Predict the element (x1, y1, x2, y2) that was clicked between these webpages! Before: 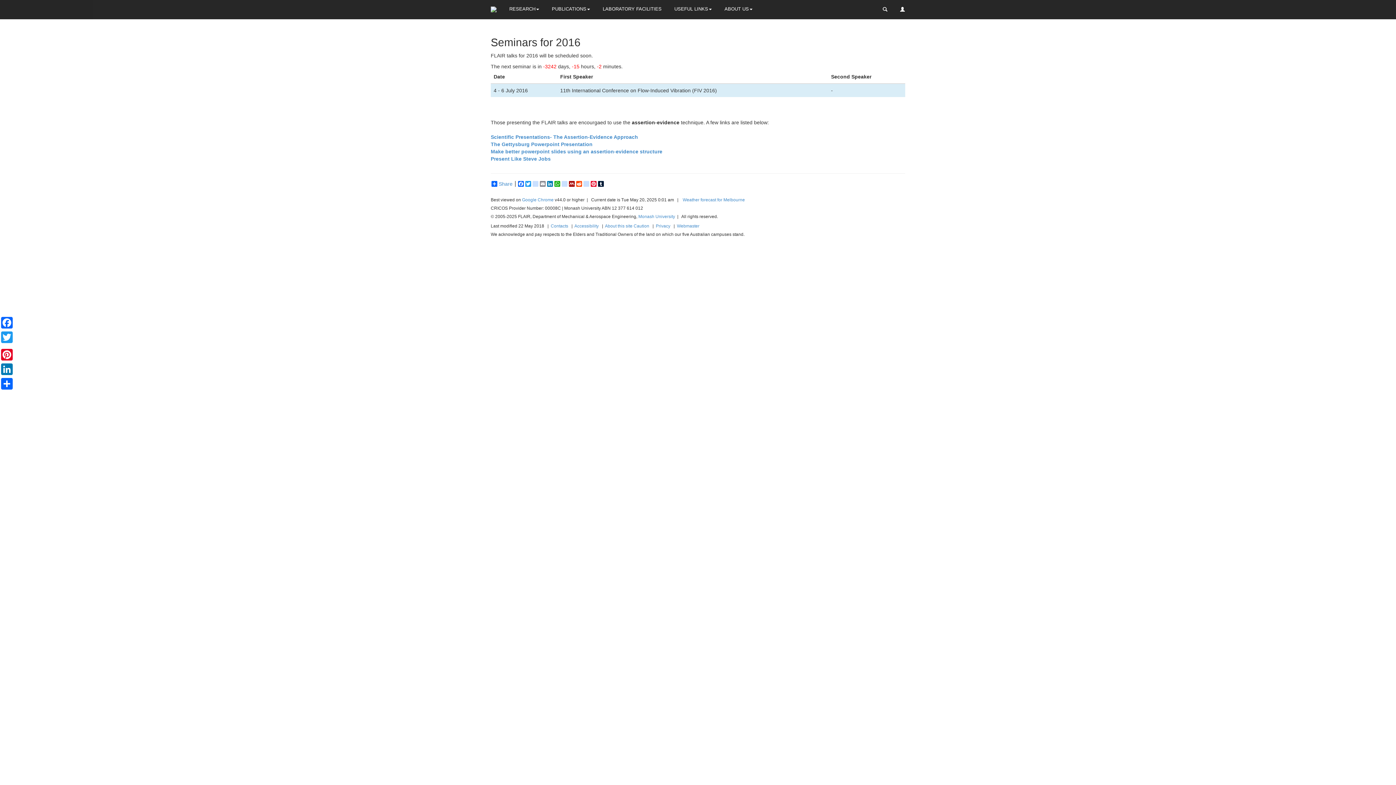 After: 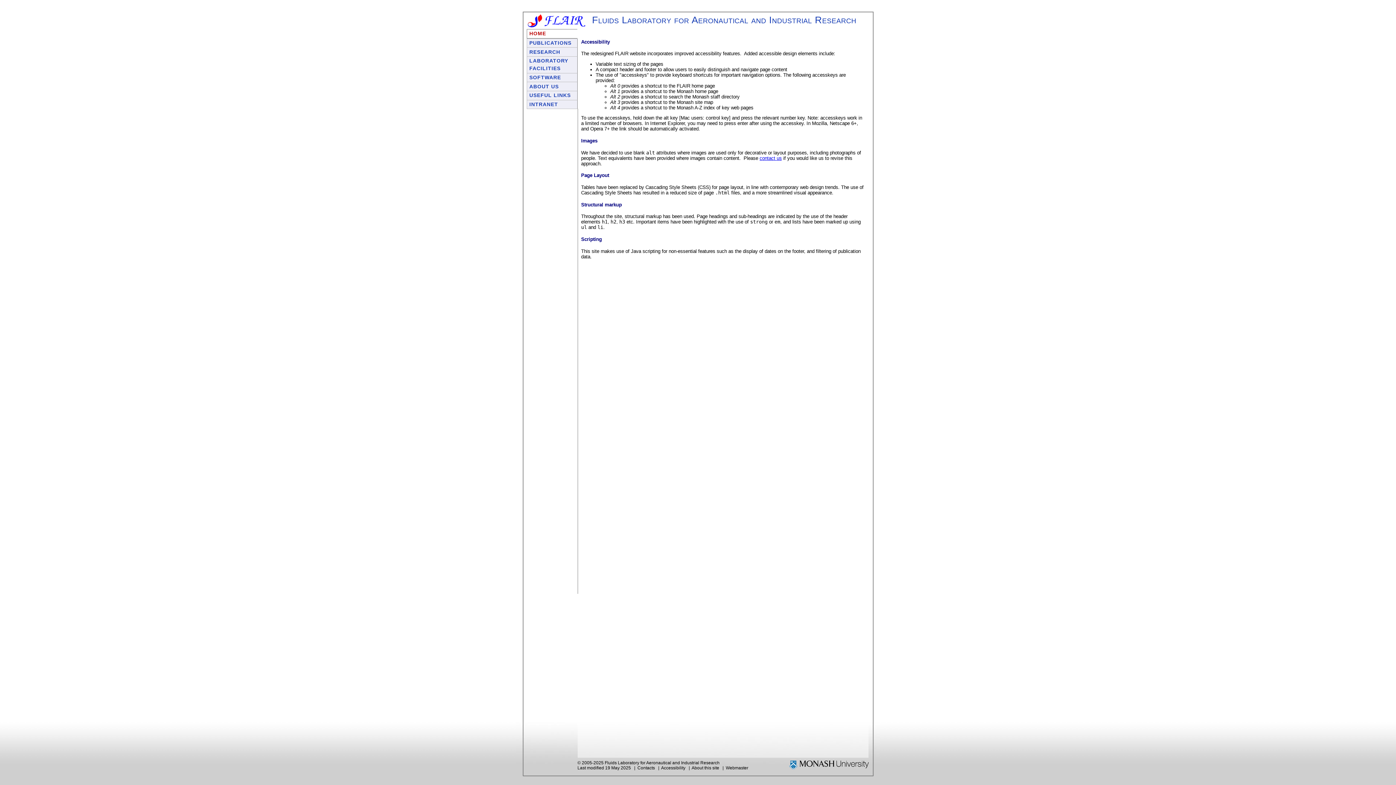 Action: label: Accessibility bbox: (574, 223, 598, 228)